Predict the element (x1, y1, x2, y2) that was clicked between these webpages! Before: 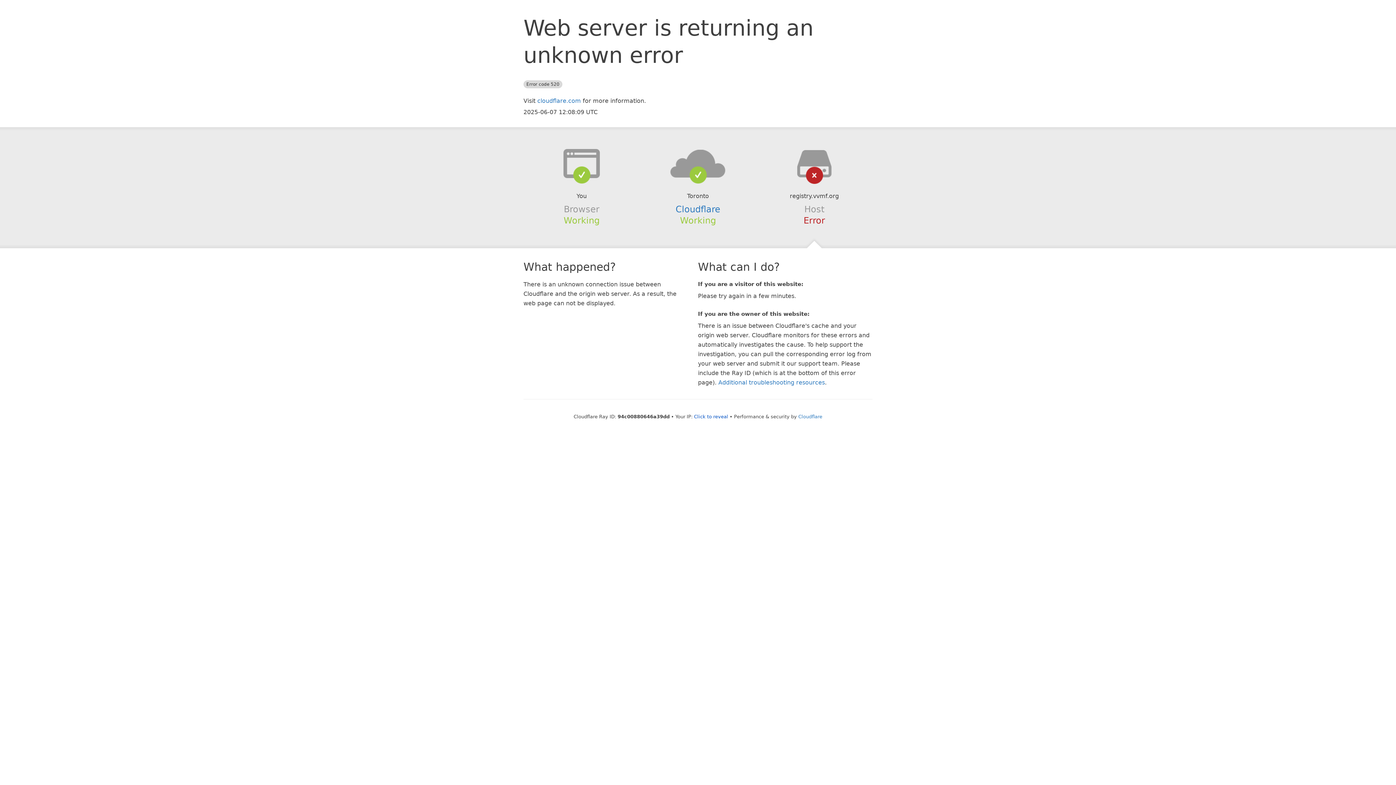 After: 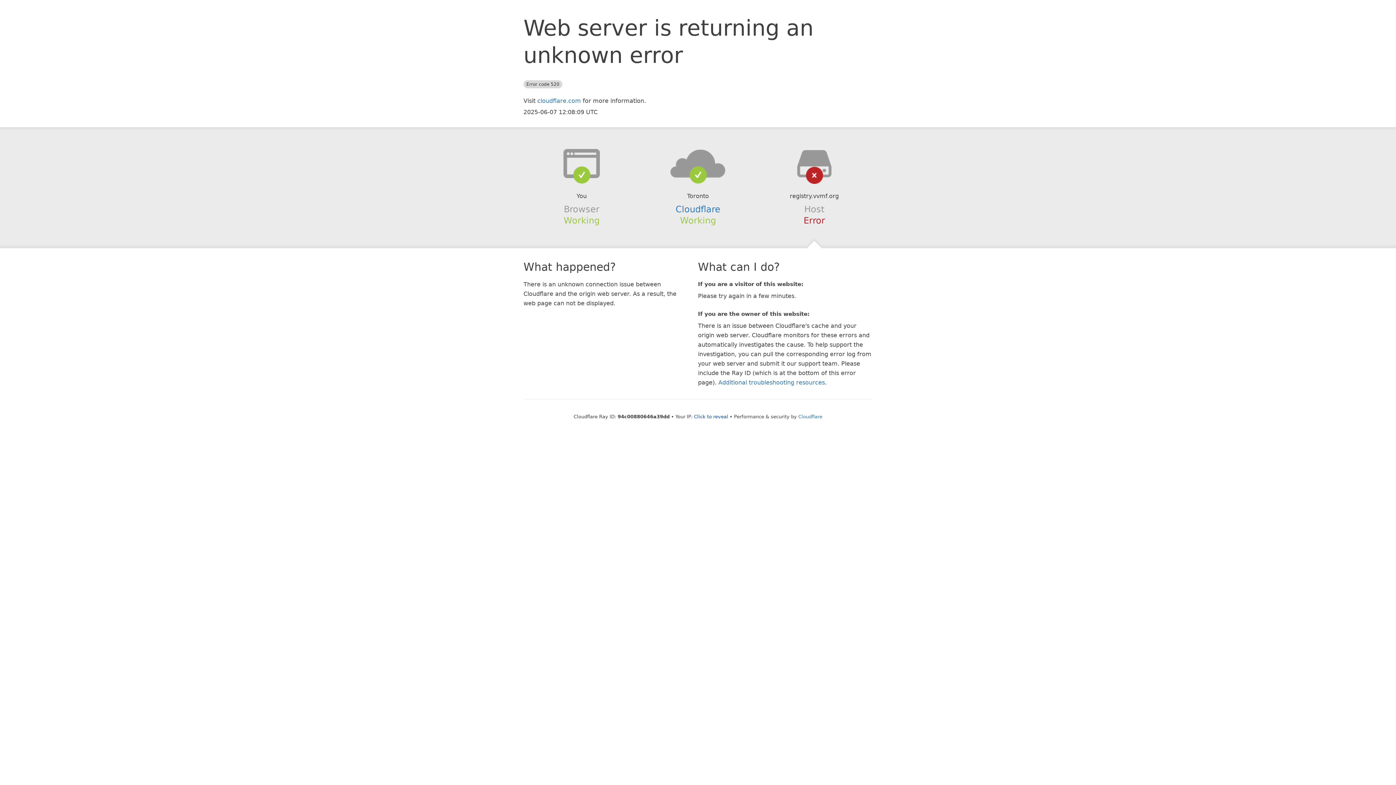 Action: bbox: (639, 148, 756, 178)